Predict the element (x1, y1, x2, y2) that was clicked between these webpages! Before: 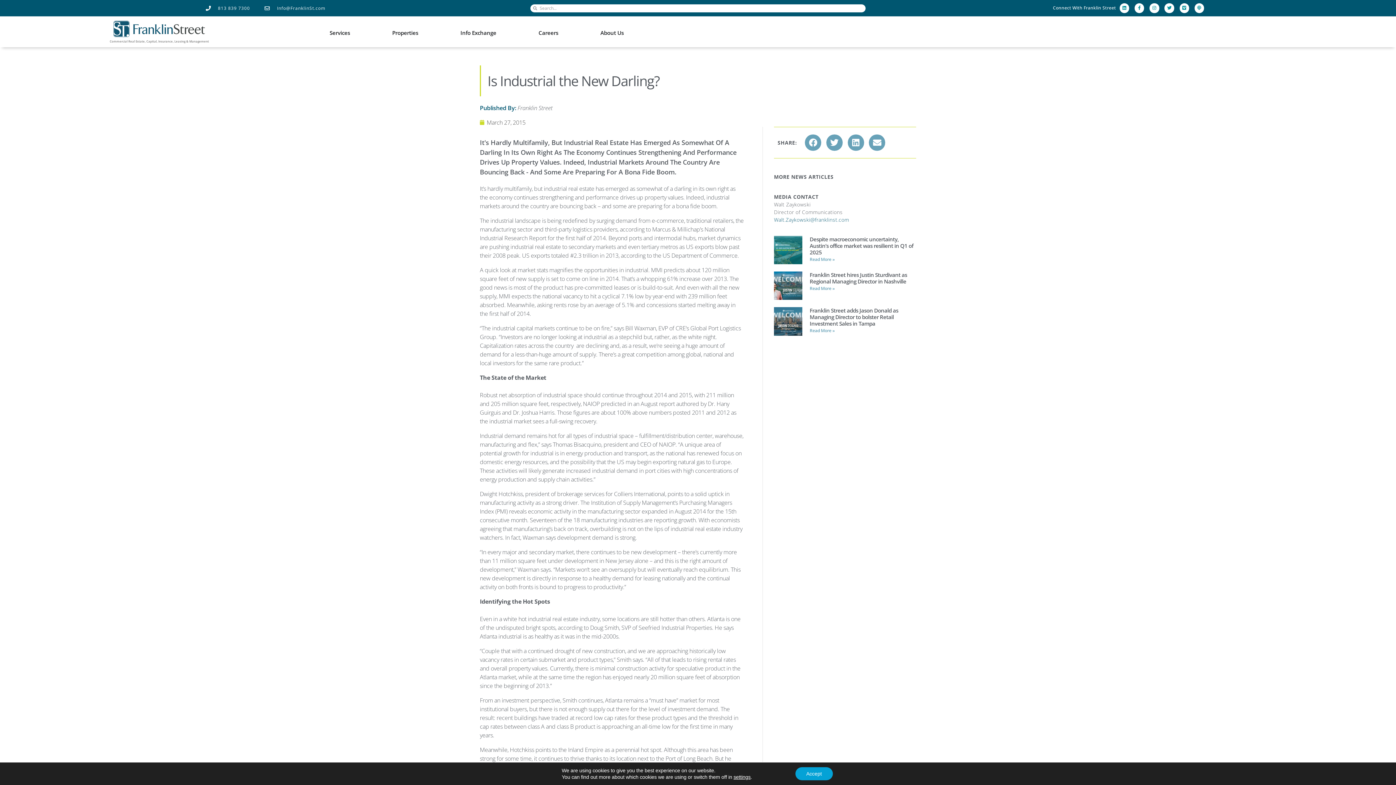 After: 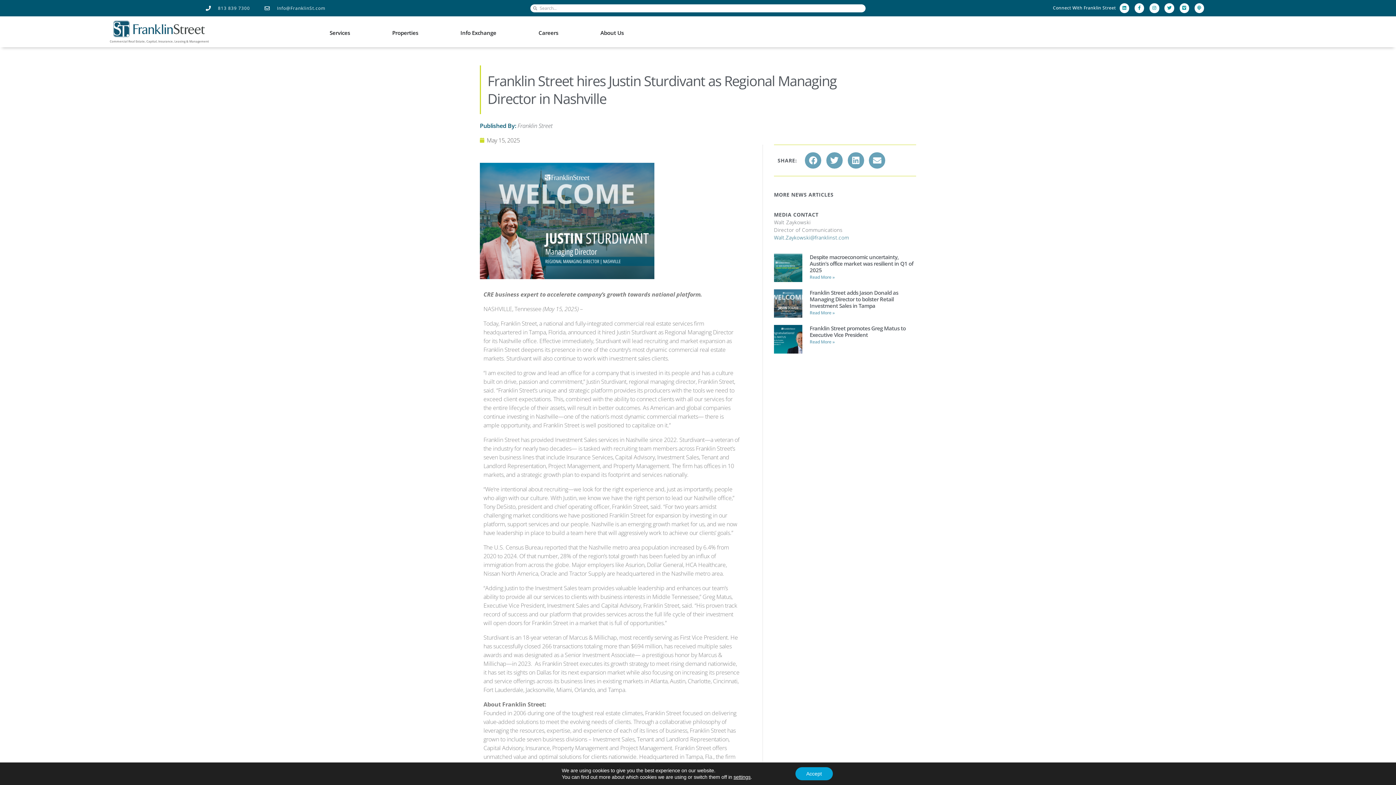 Action: bbox: (774, 271, 802, 300)